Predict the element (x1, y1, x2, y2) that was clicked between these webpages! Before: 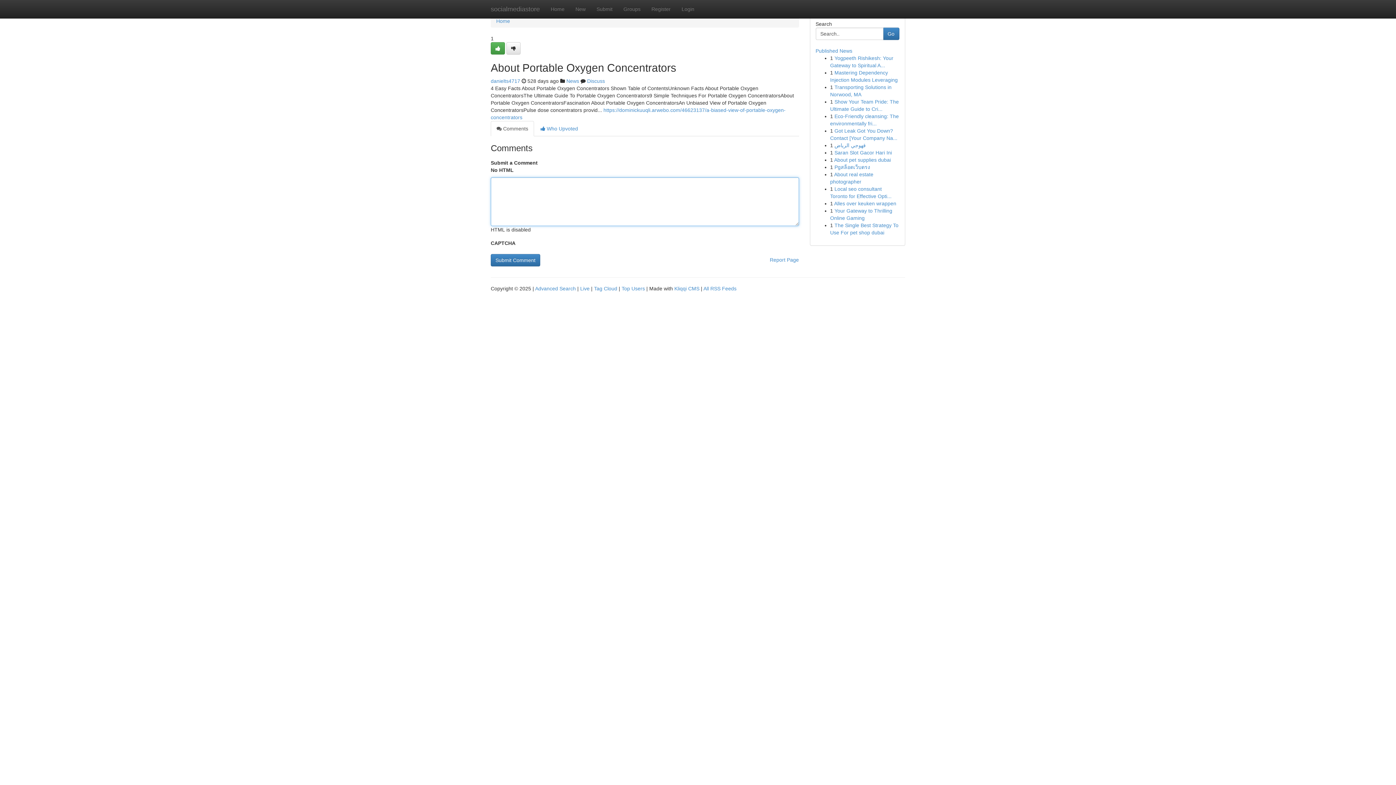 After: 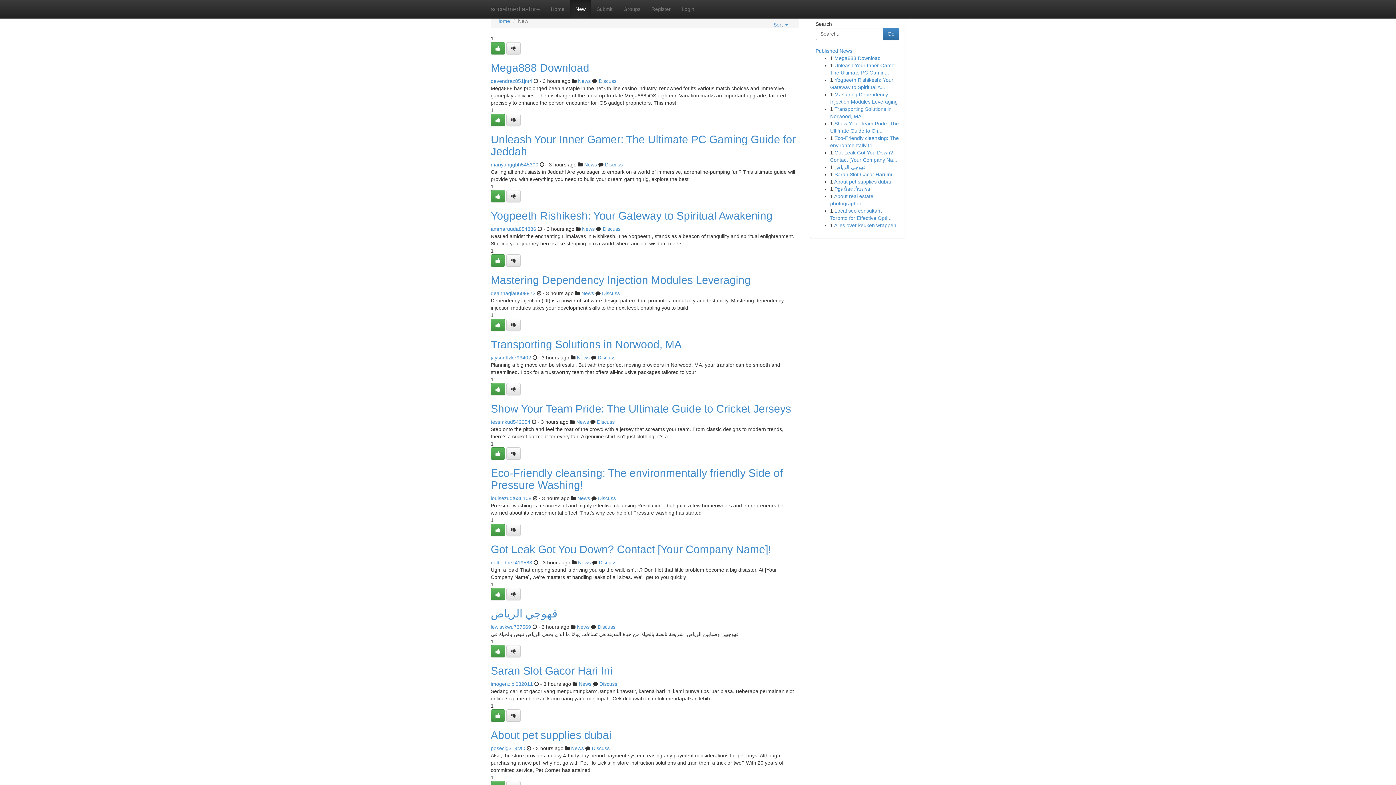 Action: bbox: (570, 0, 591, 18) label: New